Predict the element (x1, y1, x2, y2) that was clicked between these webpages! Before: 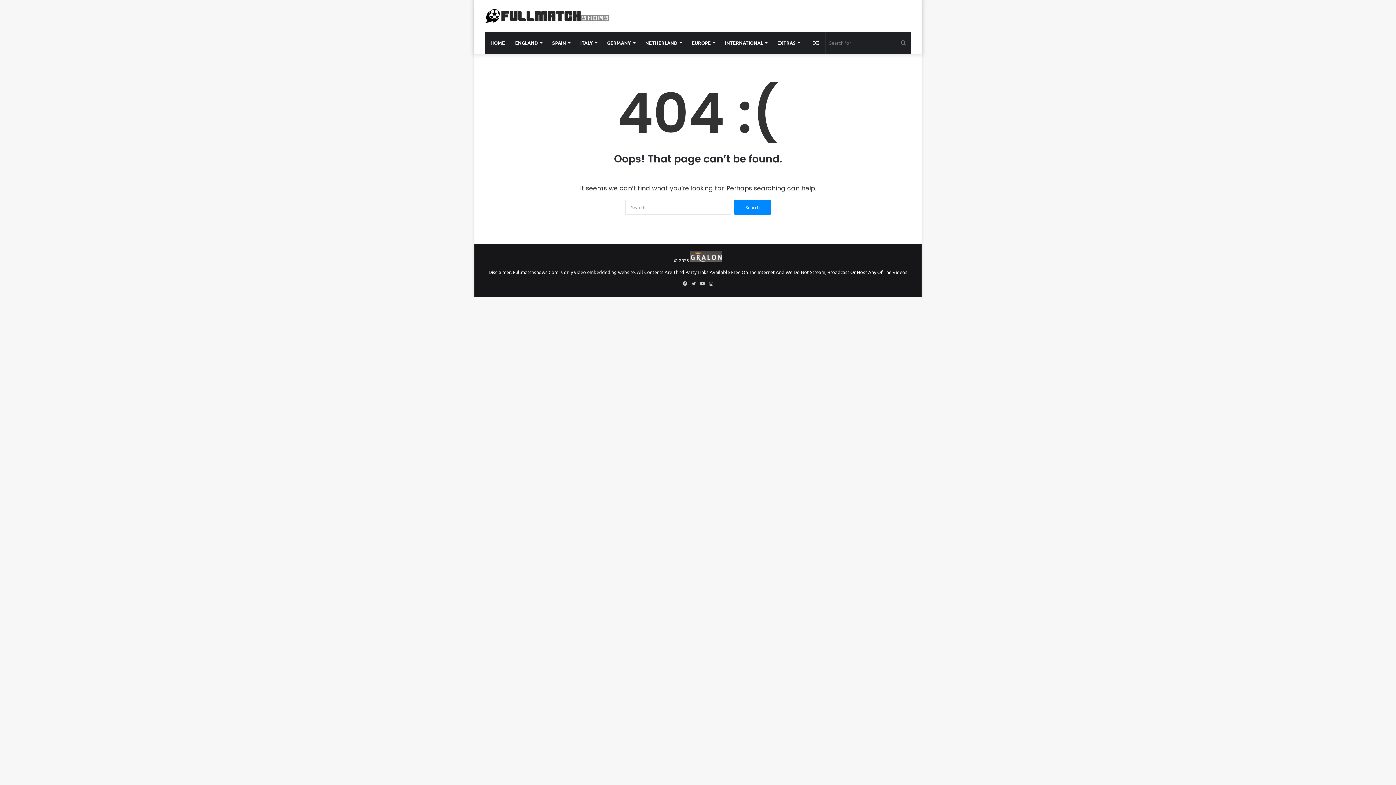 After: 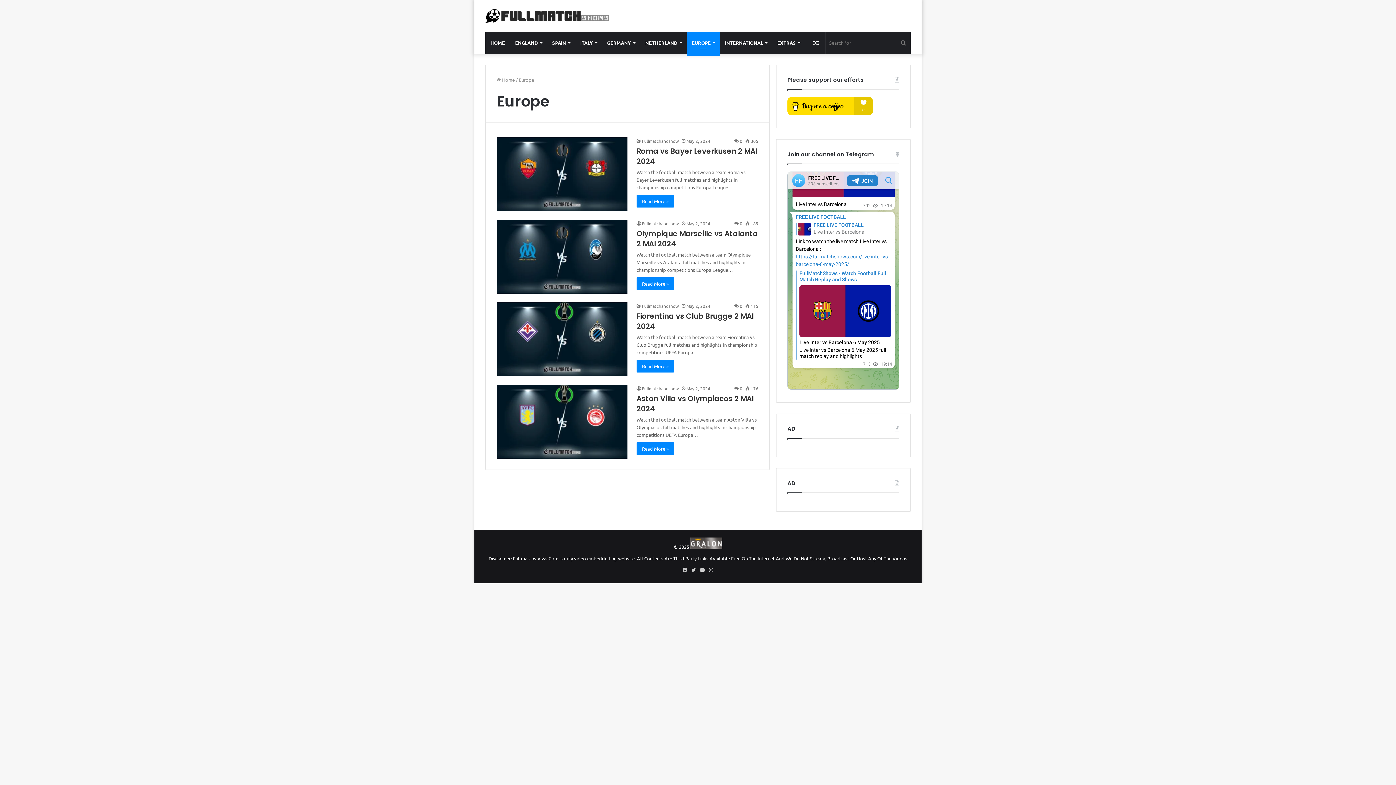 Action: label: EUROPE bbox: (686, 31, 720, 53)